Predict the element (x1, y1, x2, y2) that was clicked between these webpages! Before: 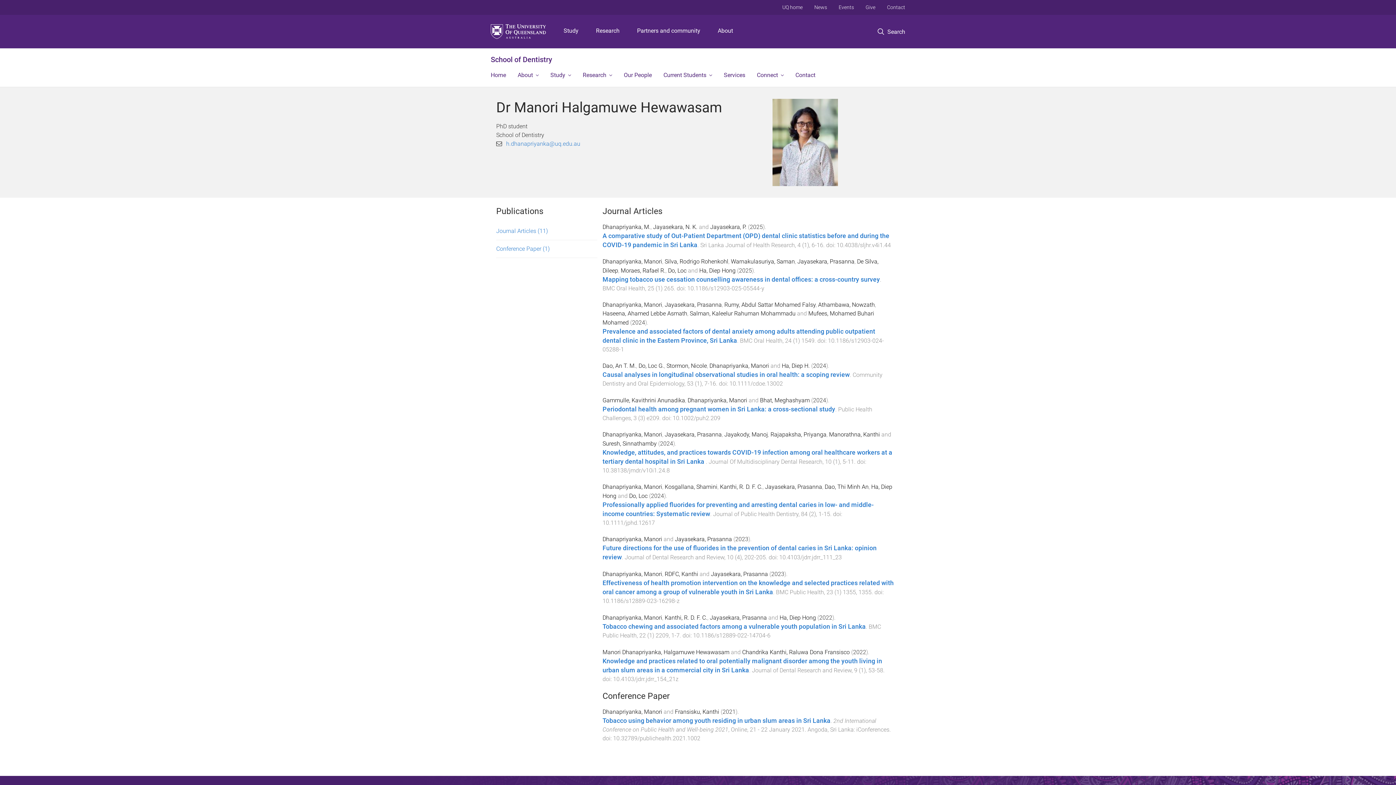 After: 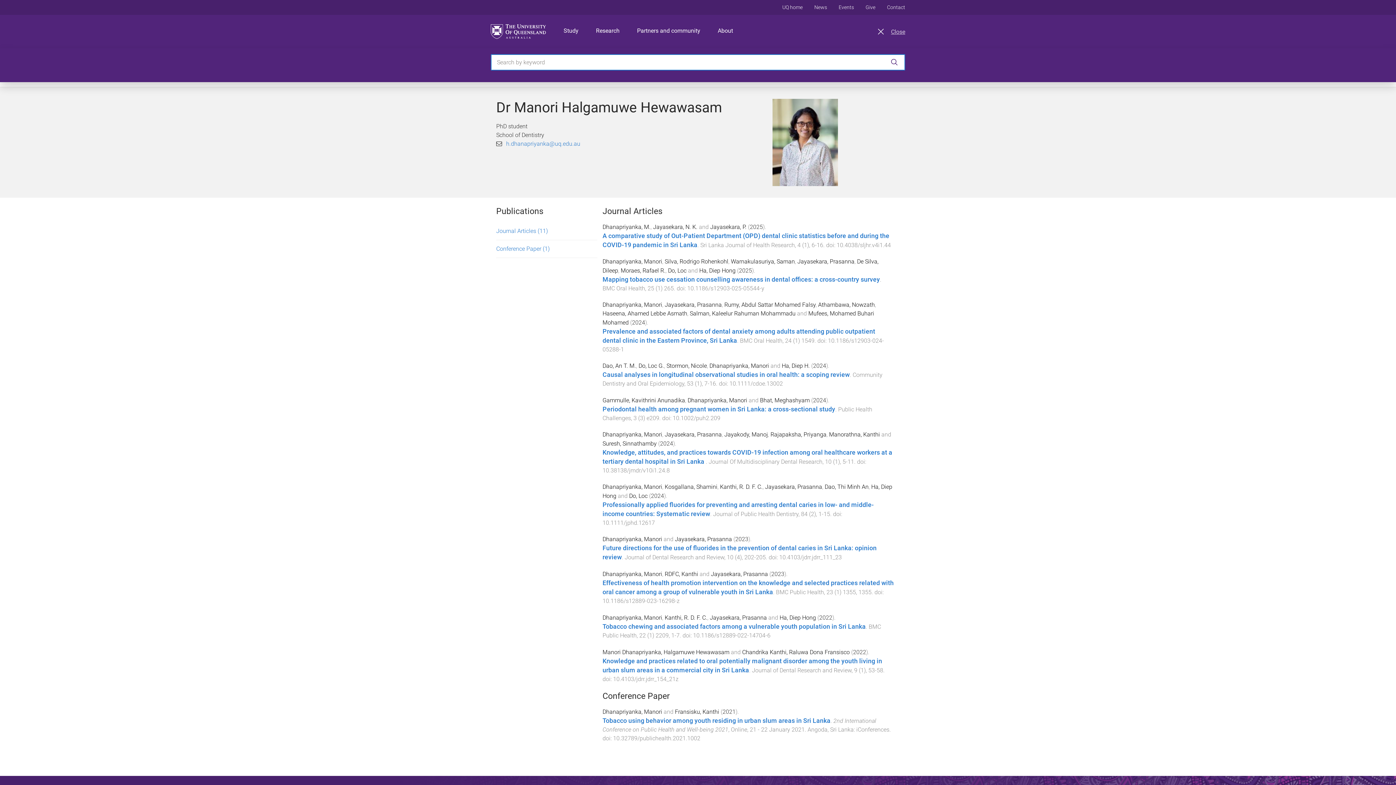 Action: label: Search bbox: (878, 22, 905, 40)